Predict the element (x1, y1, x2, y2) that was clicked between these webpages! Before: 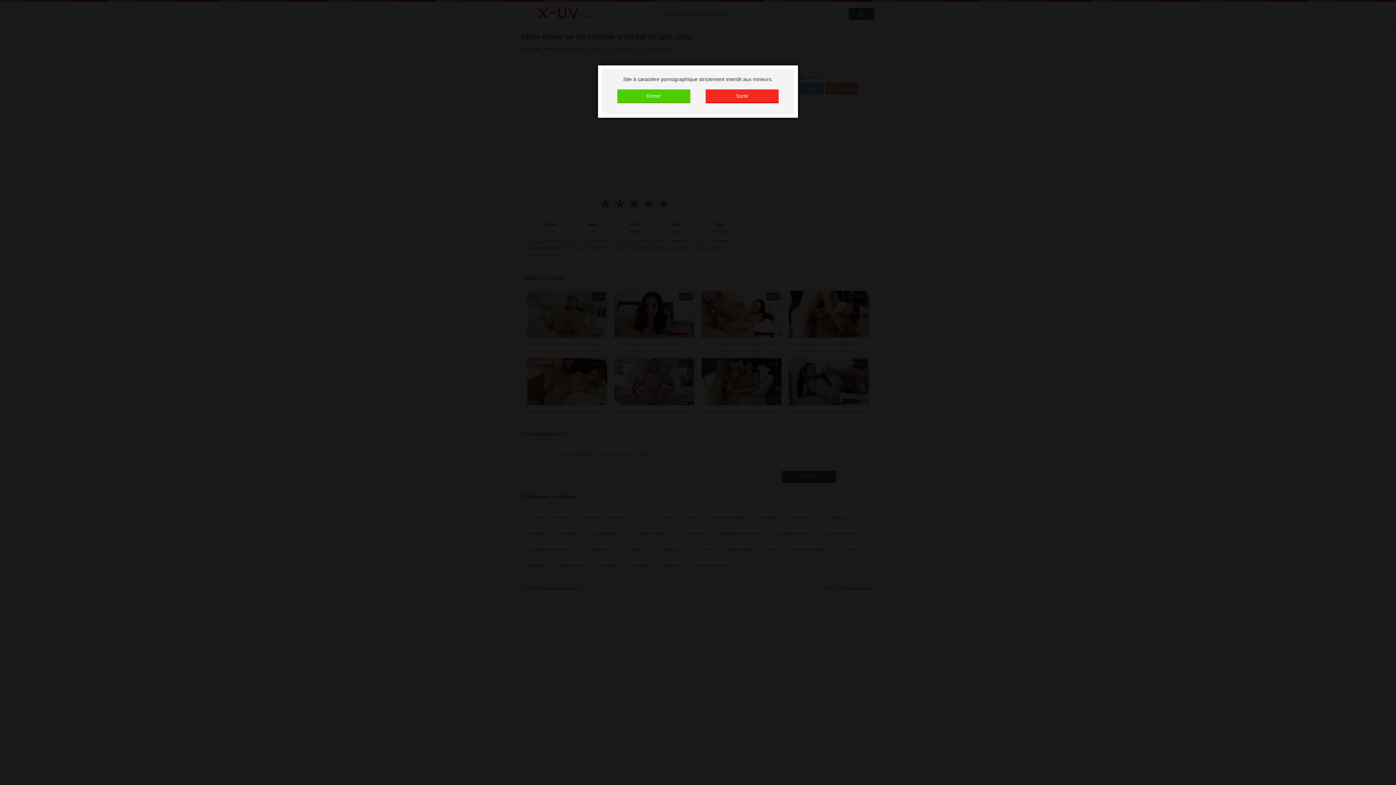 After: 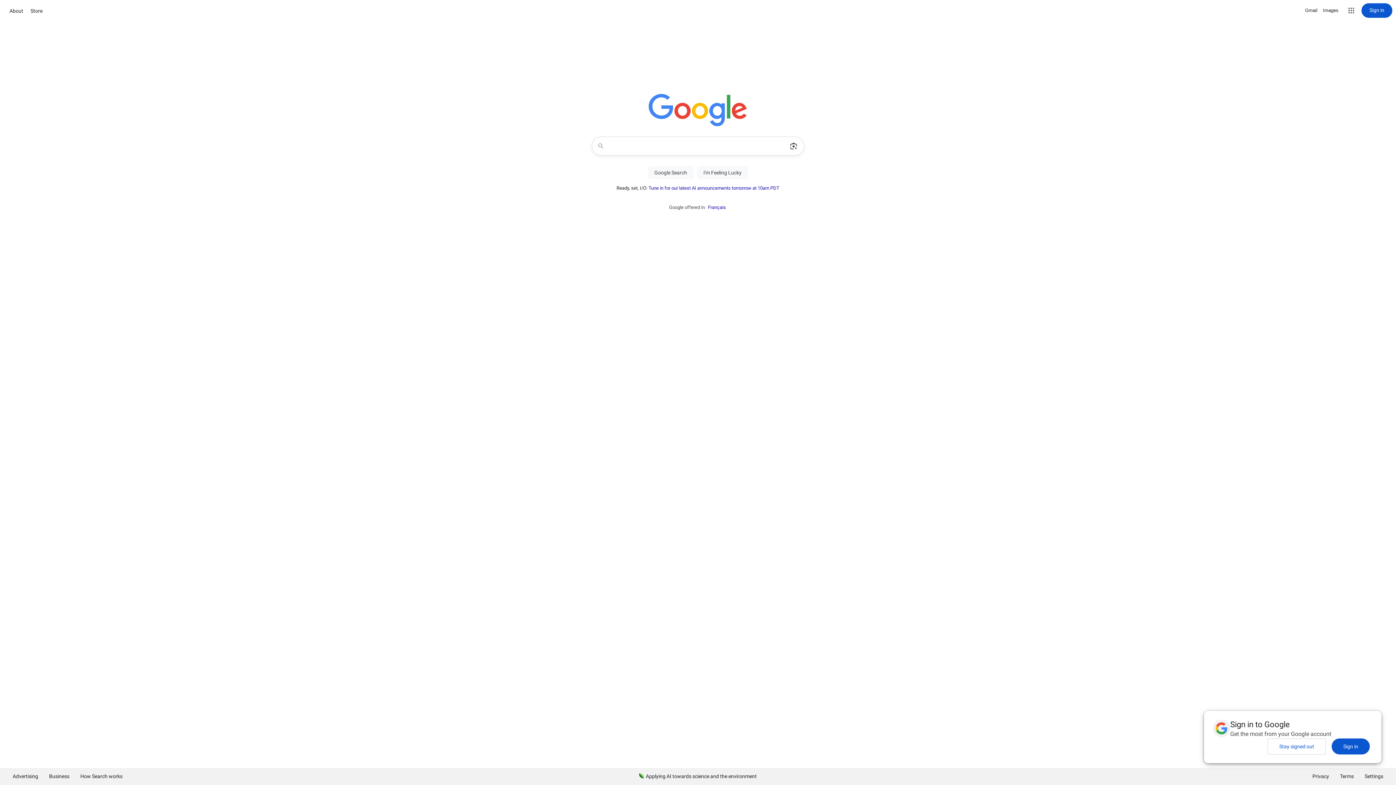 Action: label: Sortir bbox: (705, 89, 778, 103)